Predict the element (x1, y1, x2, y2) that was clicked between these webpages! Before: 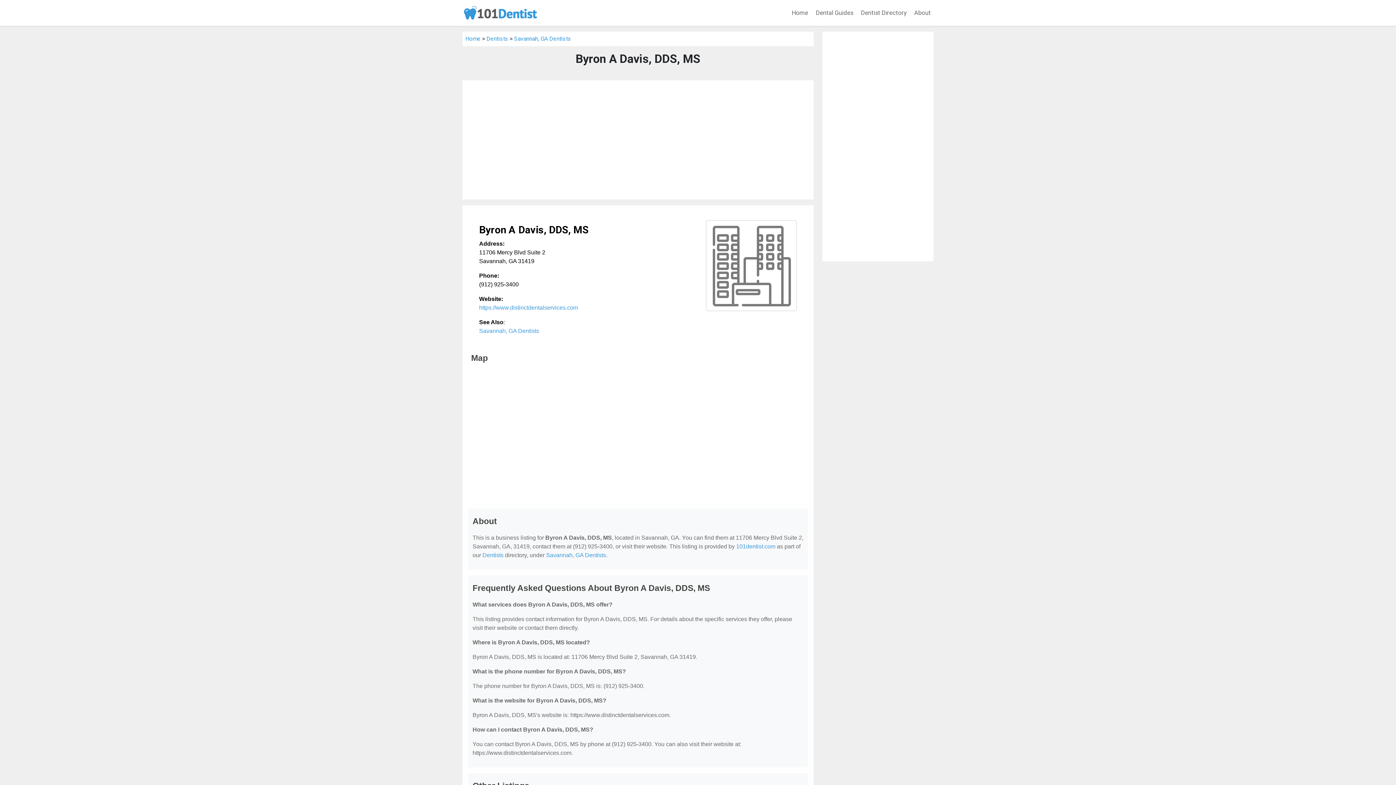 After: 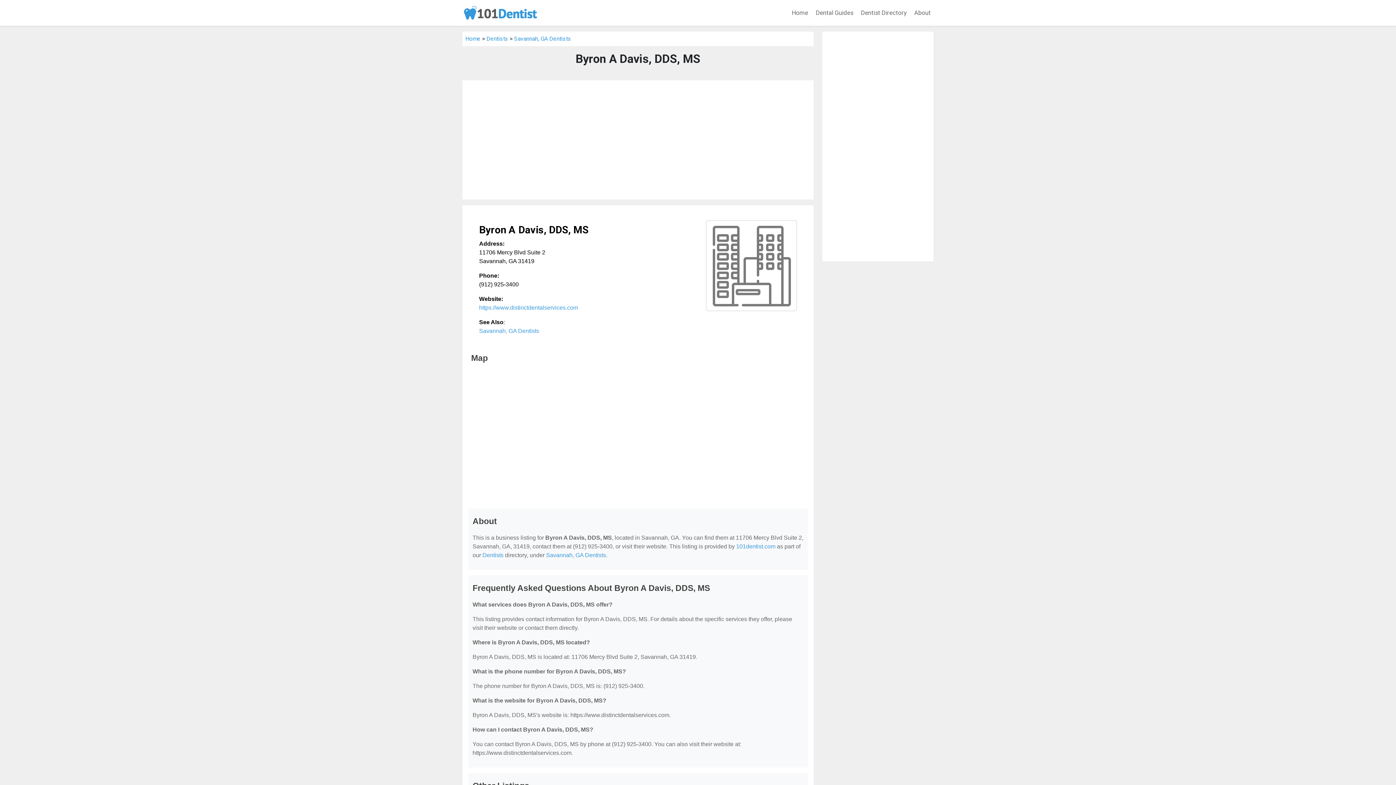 Action: bbox: (479, 304, 578, 310) label: https://www.distinctdentalservices.com